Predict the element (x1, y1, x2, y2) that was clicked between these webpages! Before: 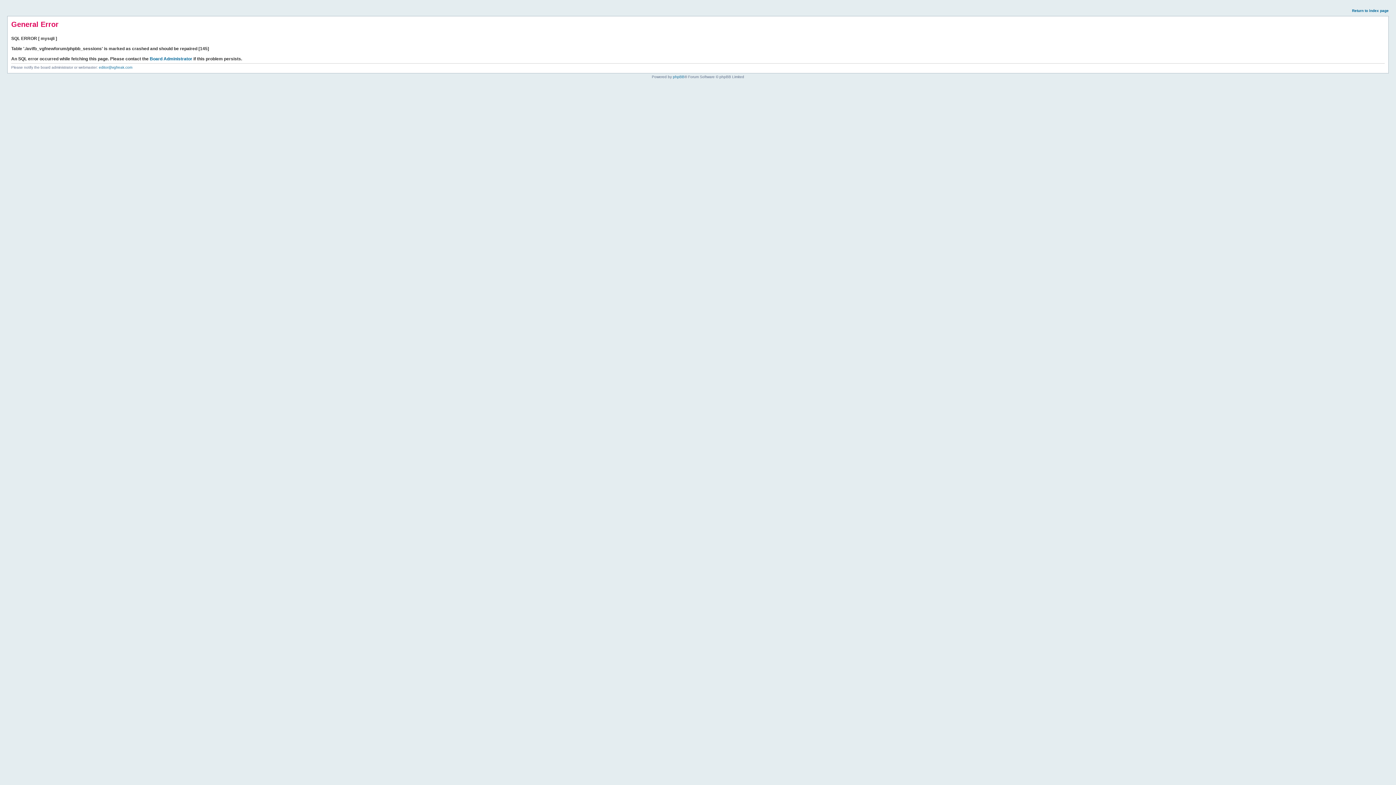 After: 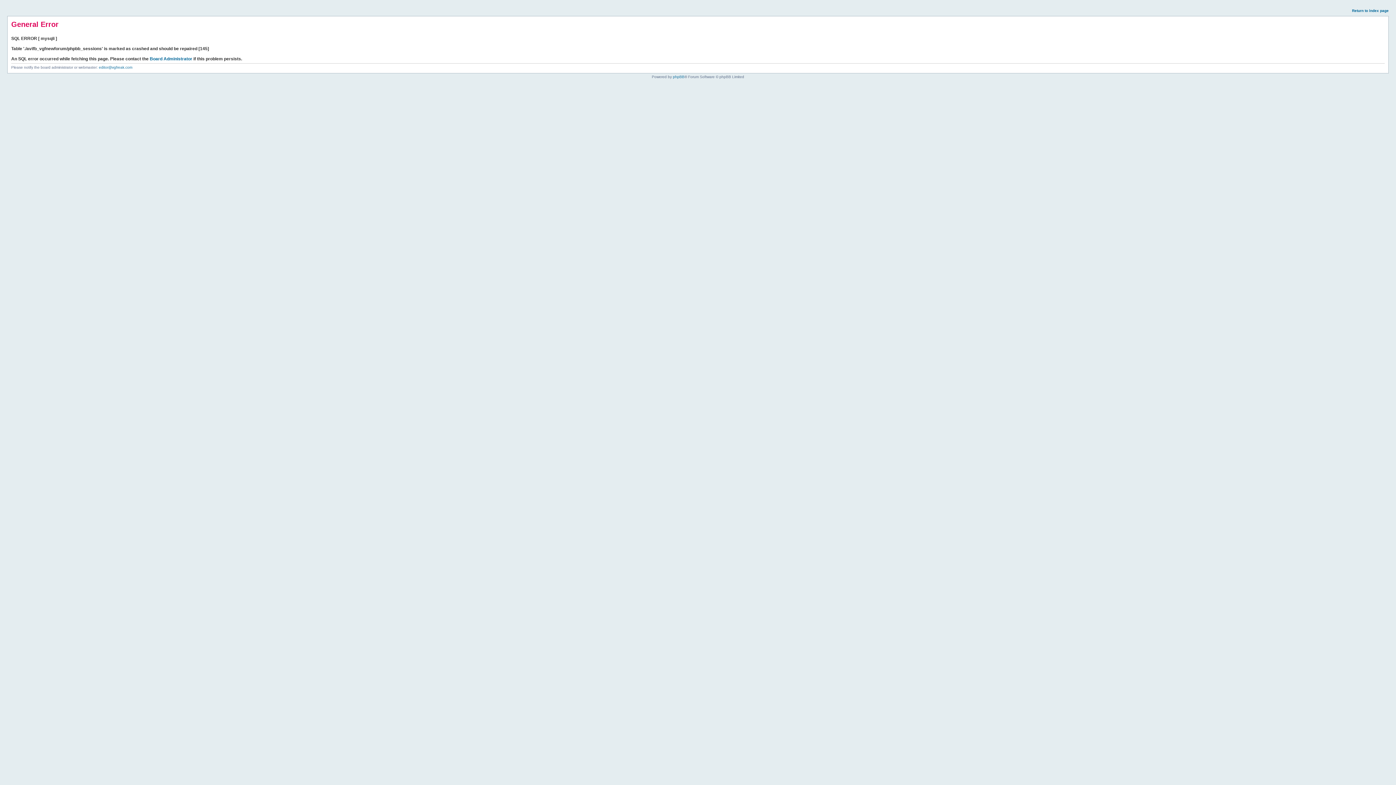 Action: label: Return to index page bbox: (1352, 8, 1389, 12)